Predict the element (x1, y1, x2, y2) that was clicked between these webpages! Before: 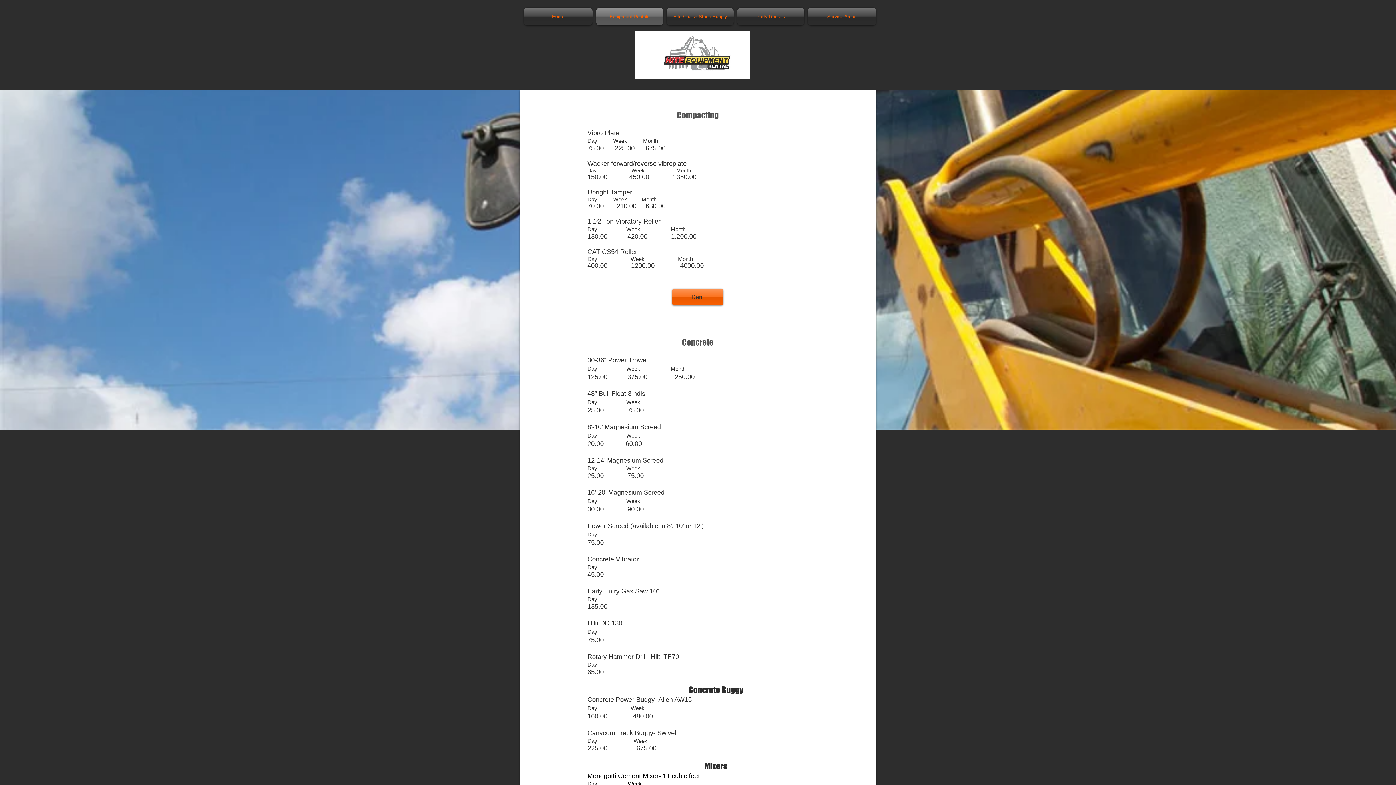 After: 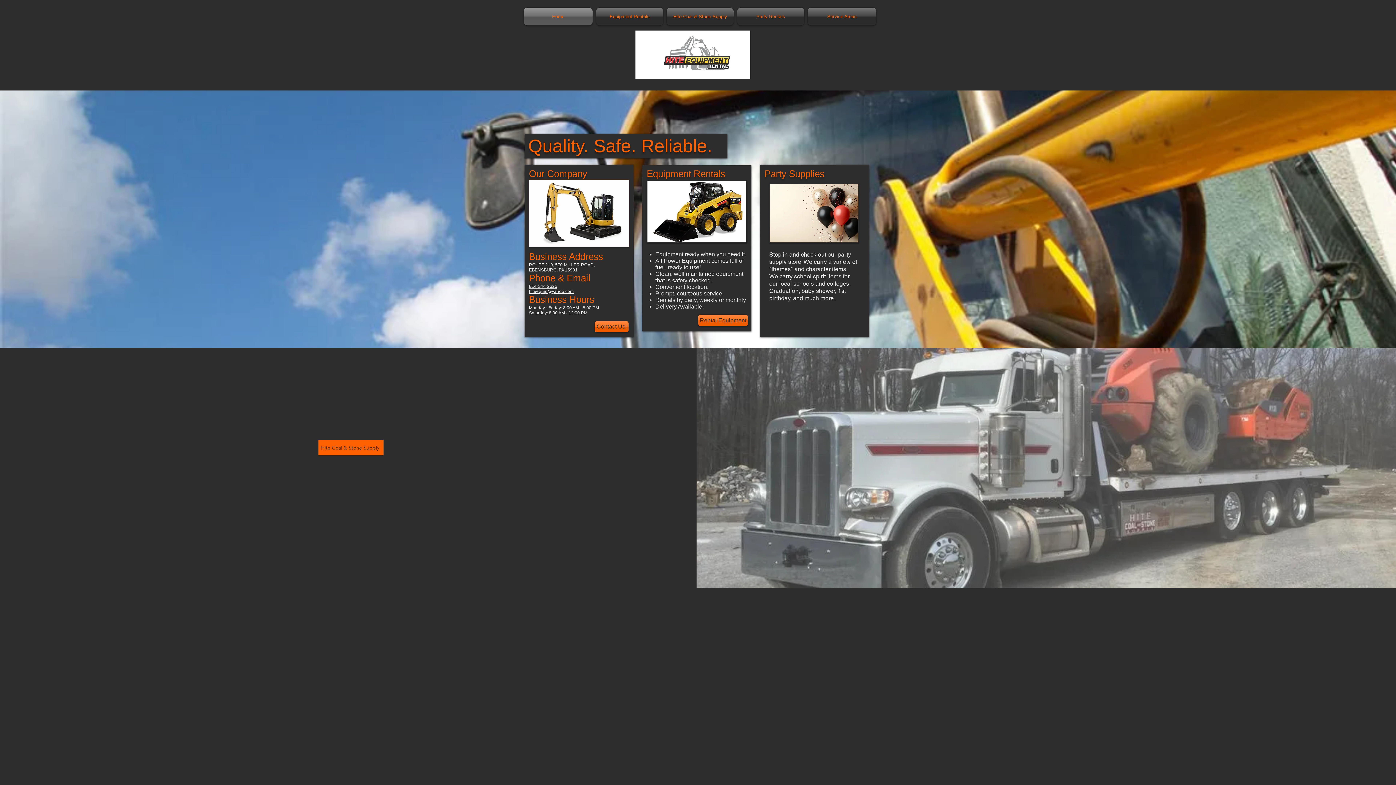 Action: bbox: (635, 30, 750, 78)